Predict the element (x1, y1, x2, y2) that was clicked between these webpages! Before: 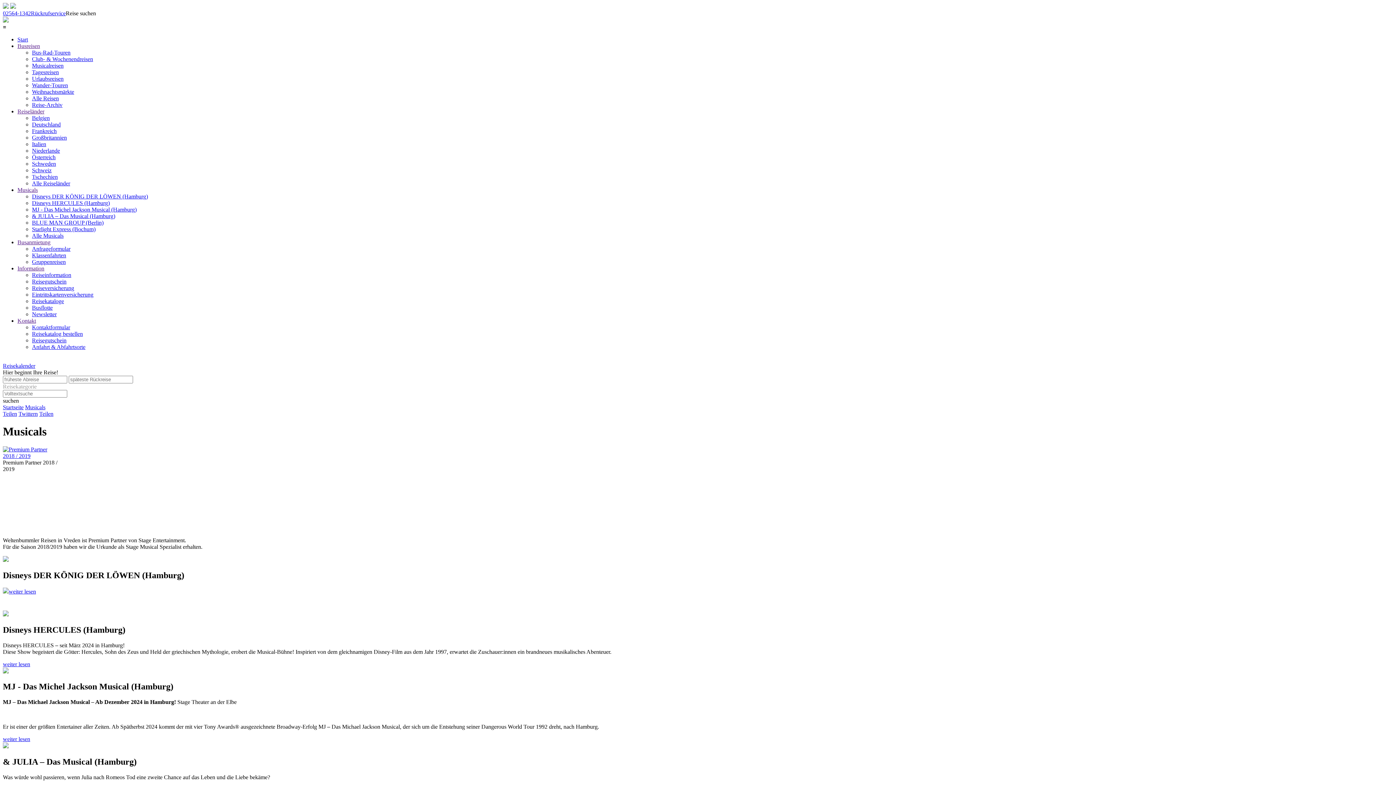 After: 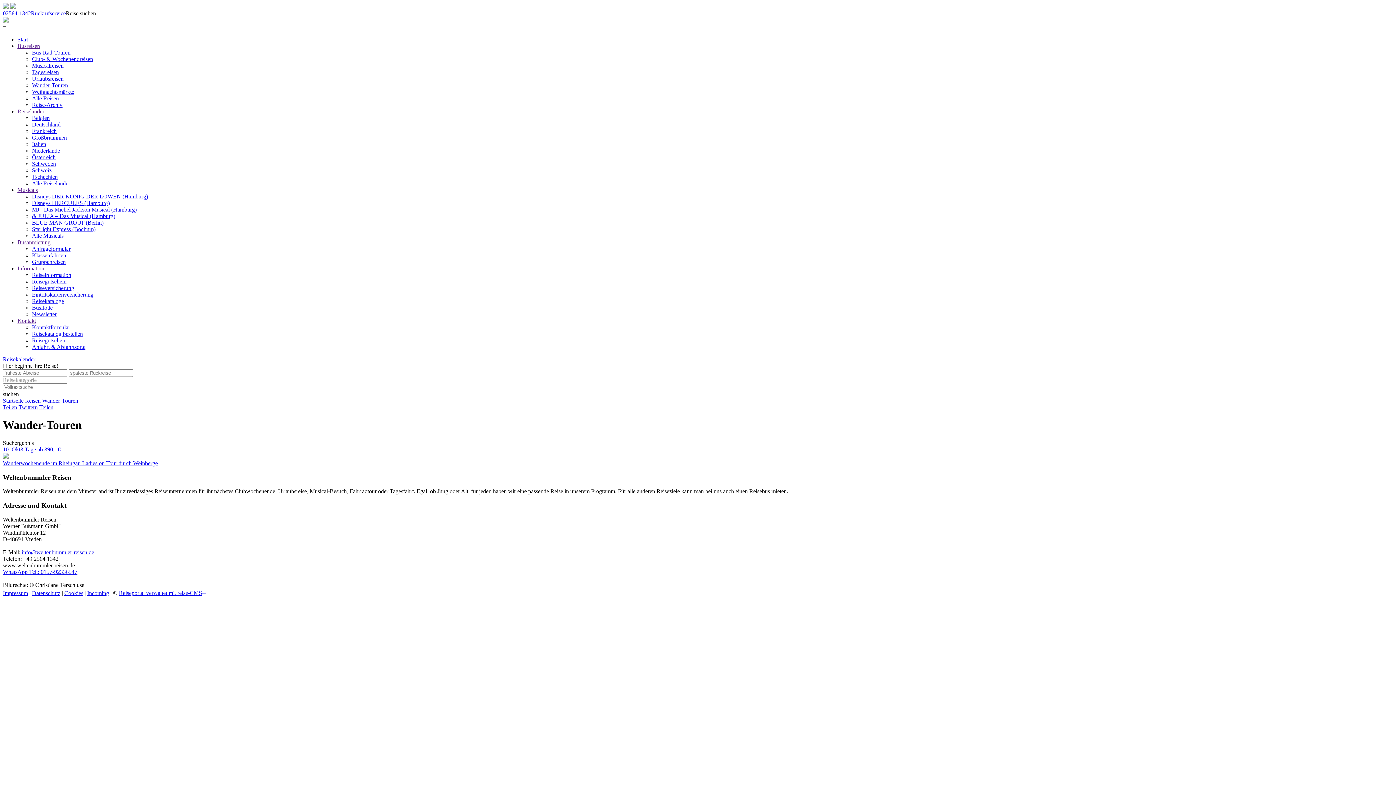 Action: label: Wander-Touren bbox: (32, 82, 68, 88)